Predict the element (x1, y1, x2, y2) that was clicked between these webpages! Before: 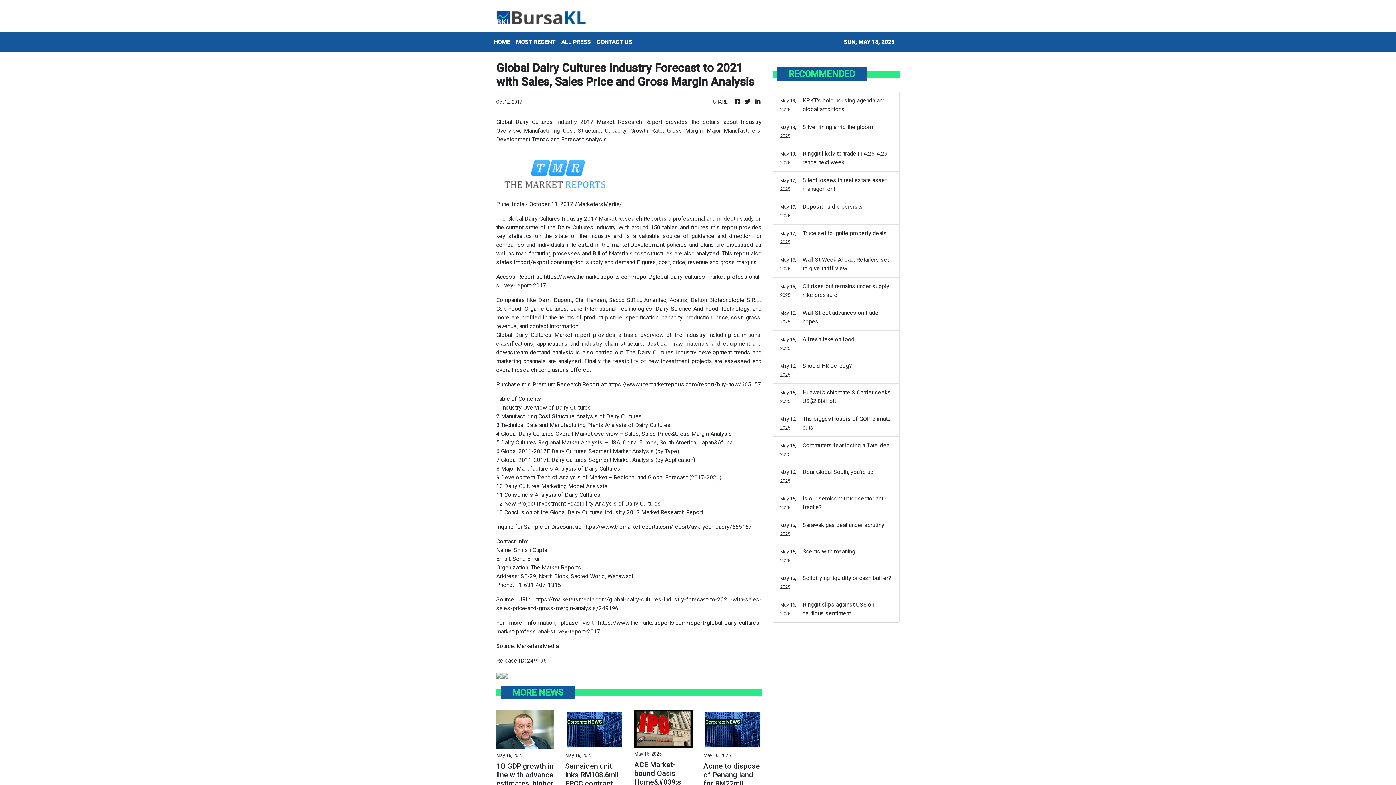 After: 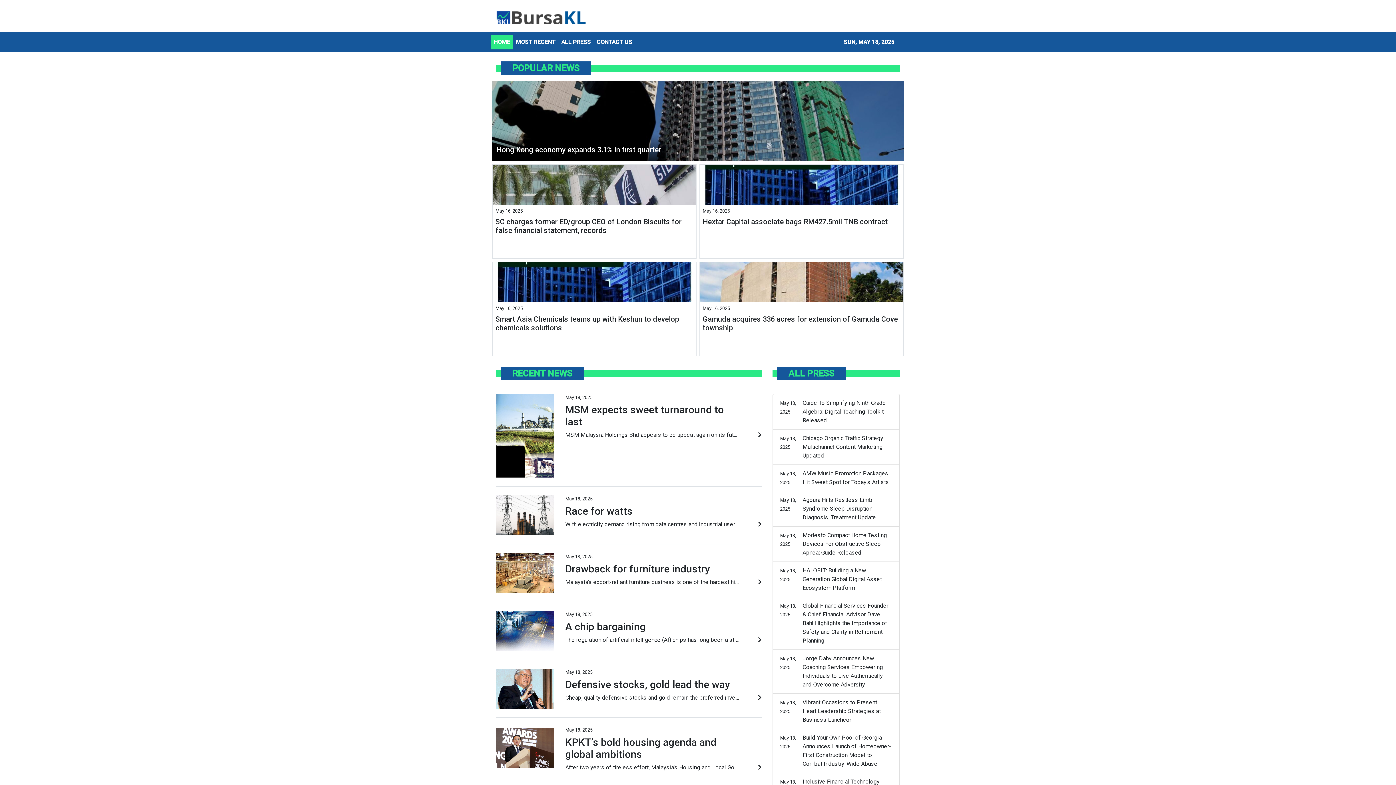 Action: bbox: (496, 8, 586, 26)